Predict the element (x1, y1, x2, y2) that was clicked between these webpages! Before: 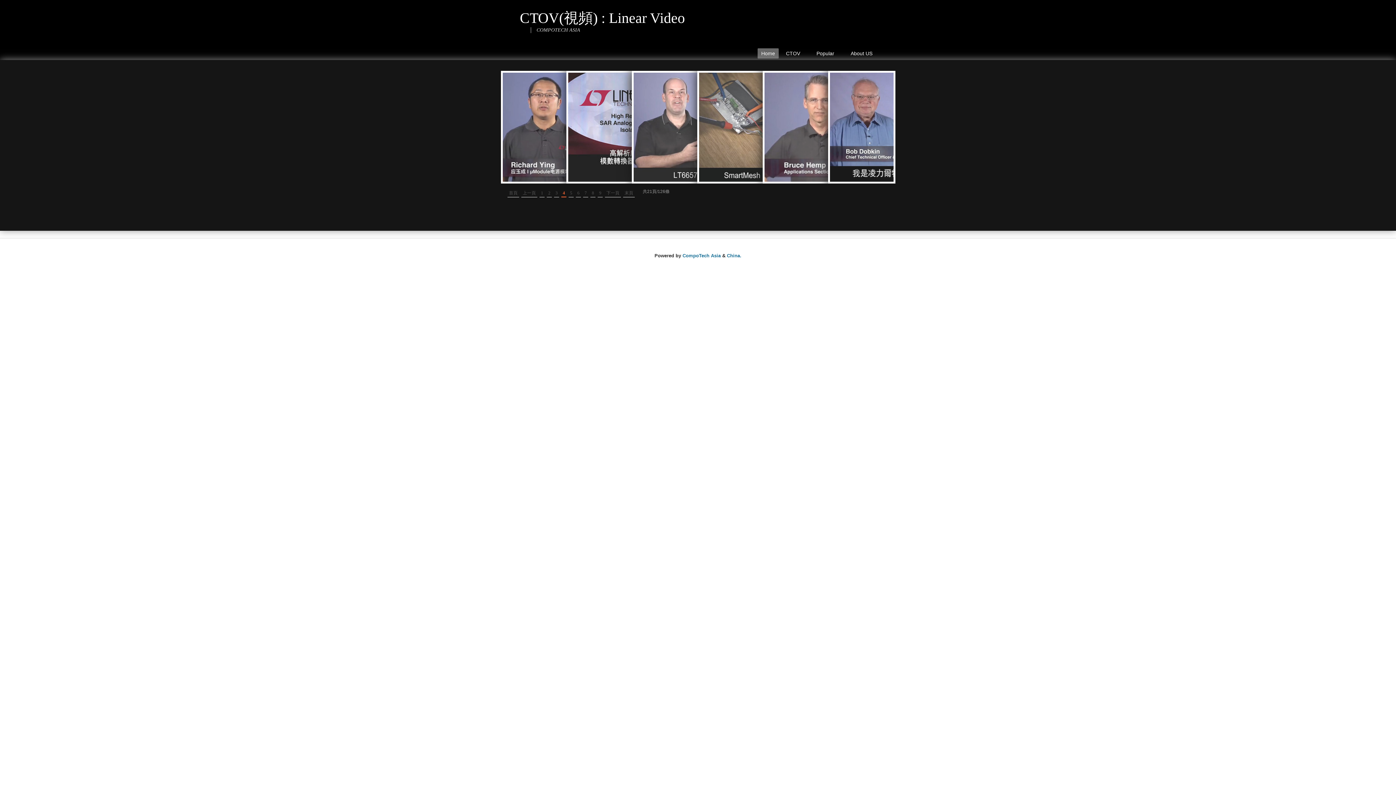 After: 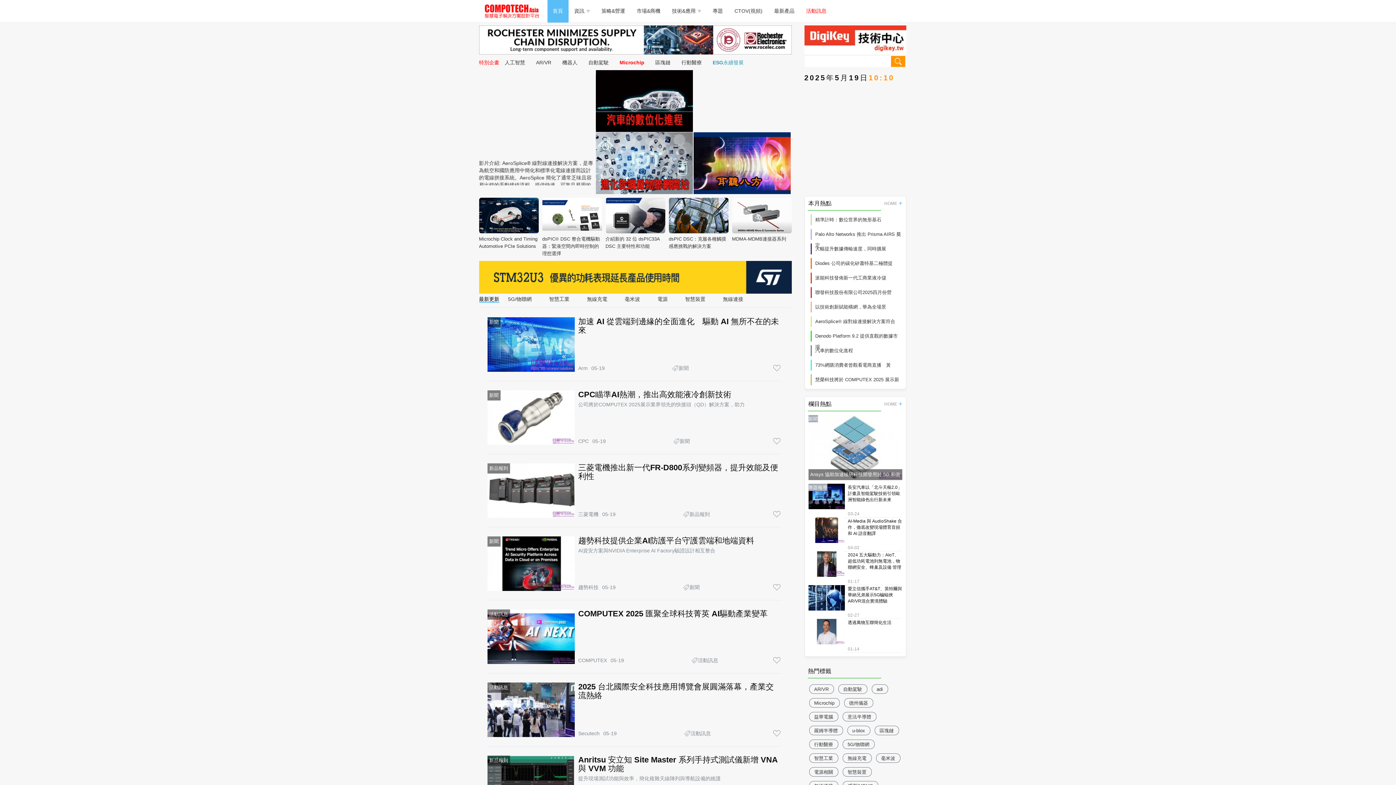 Action: bbox: (757, 48, 778, 58) label: Home